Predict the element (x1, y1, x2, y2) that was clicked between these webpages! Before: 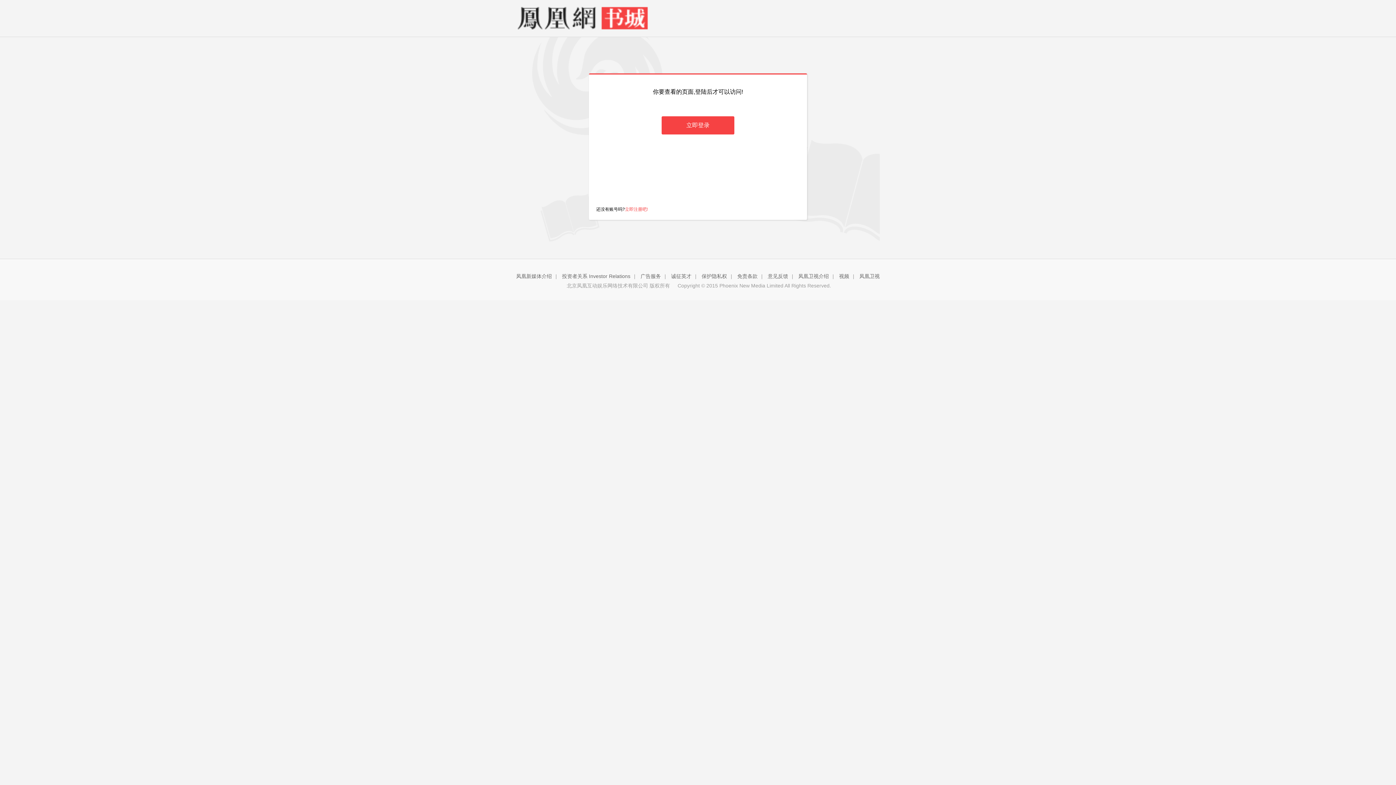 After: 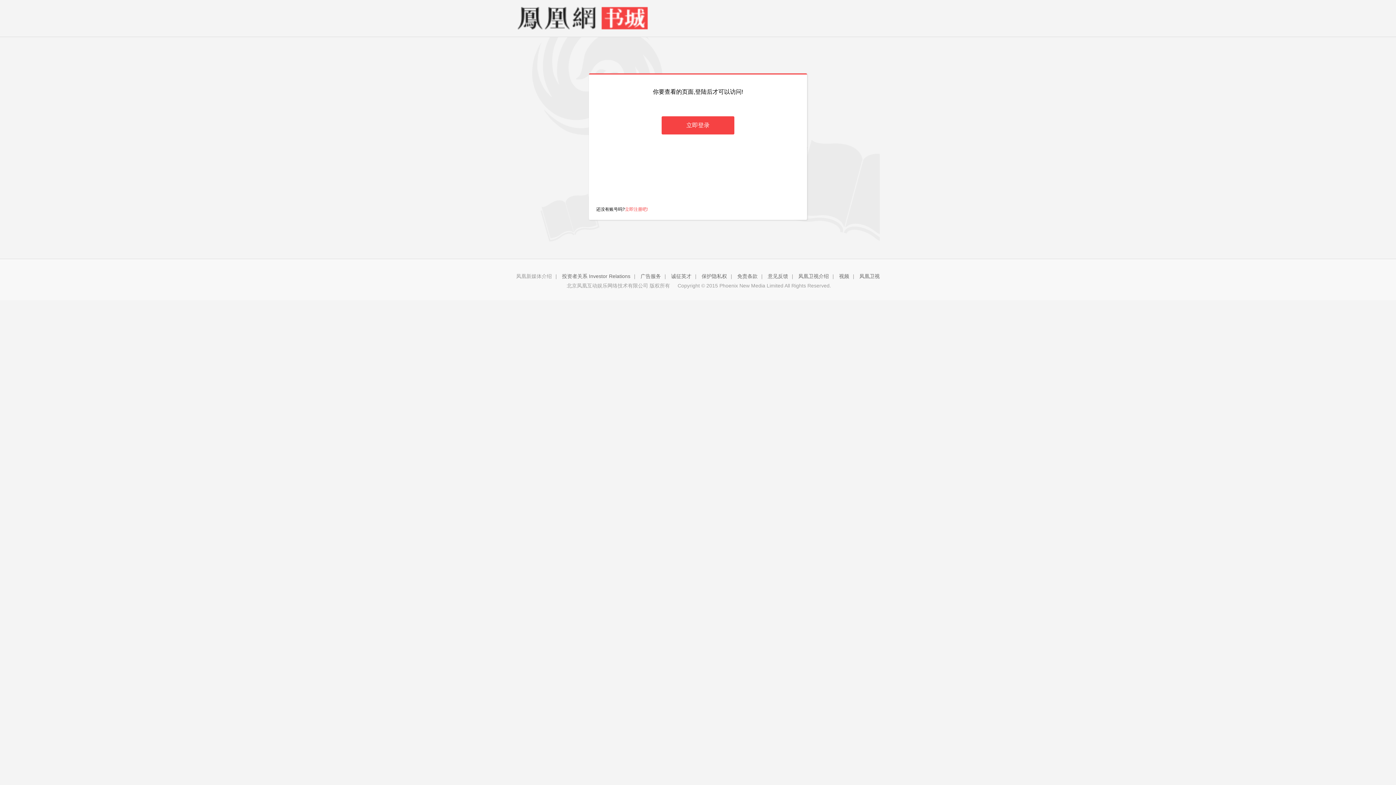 Action: label: 凤凰新媒体介绍 bbox: (516, 273, 552, 279)